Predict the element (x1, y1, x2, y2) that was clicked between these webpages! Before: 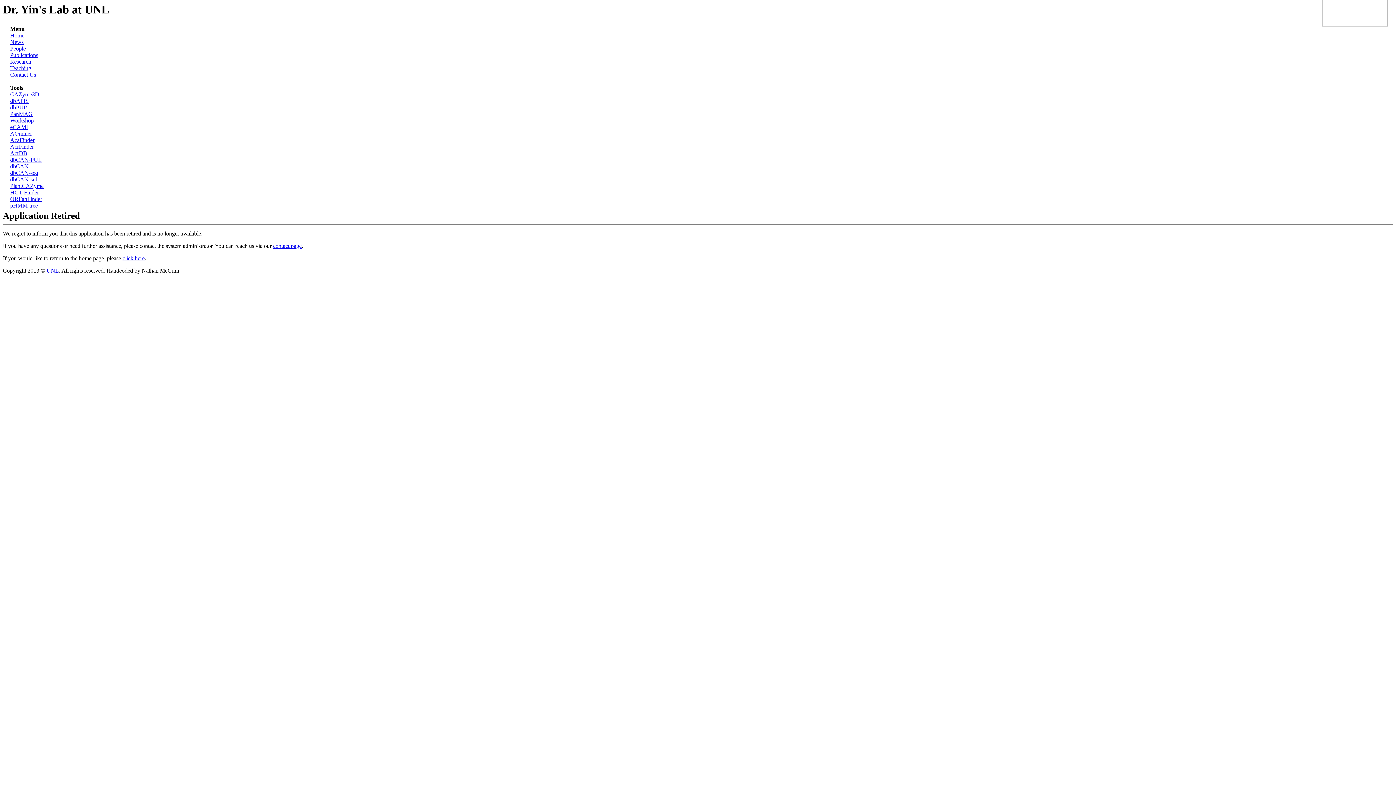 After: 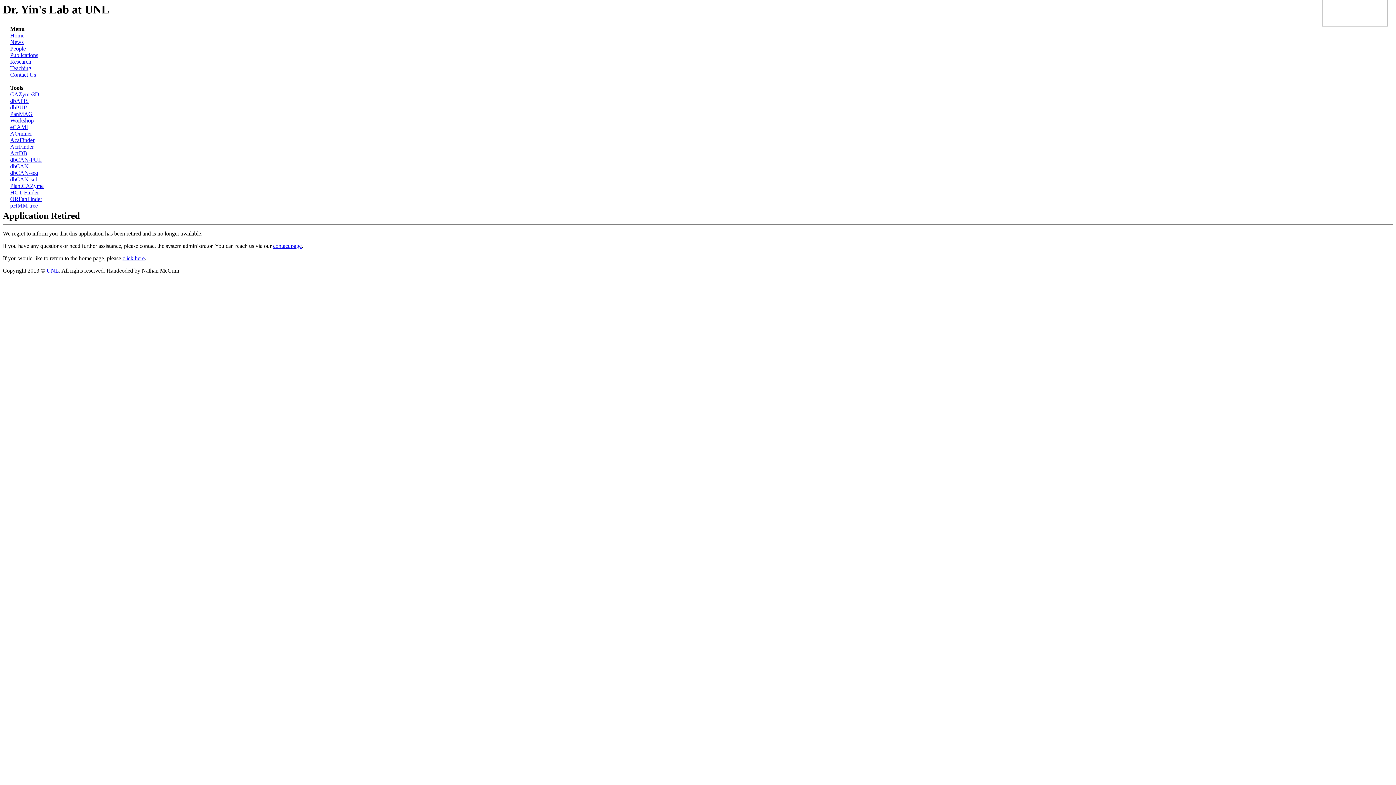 Action: bbox: (10, 71, 36, 77) label: Contact Us